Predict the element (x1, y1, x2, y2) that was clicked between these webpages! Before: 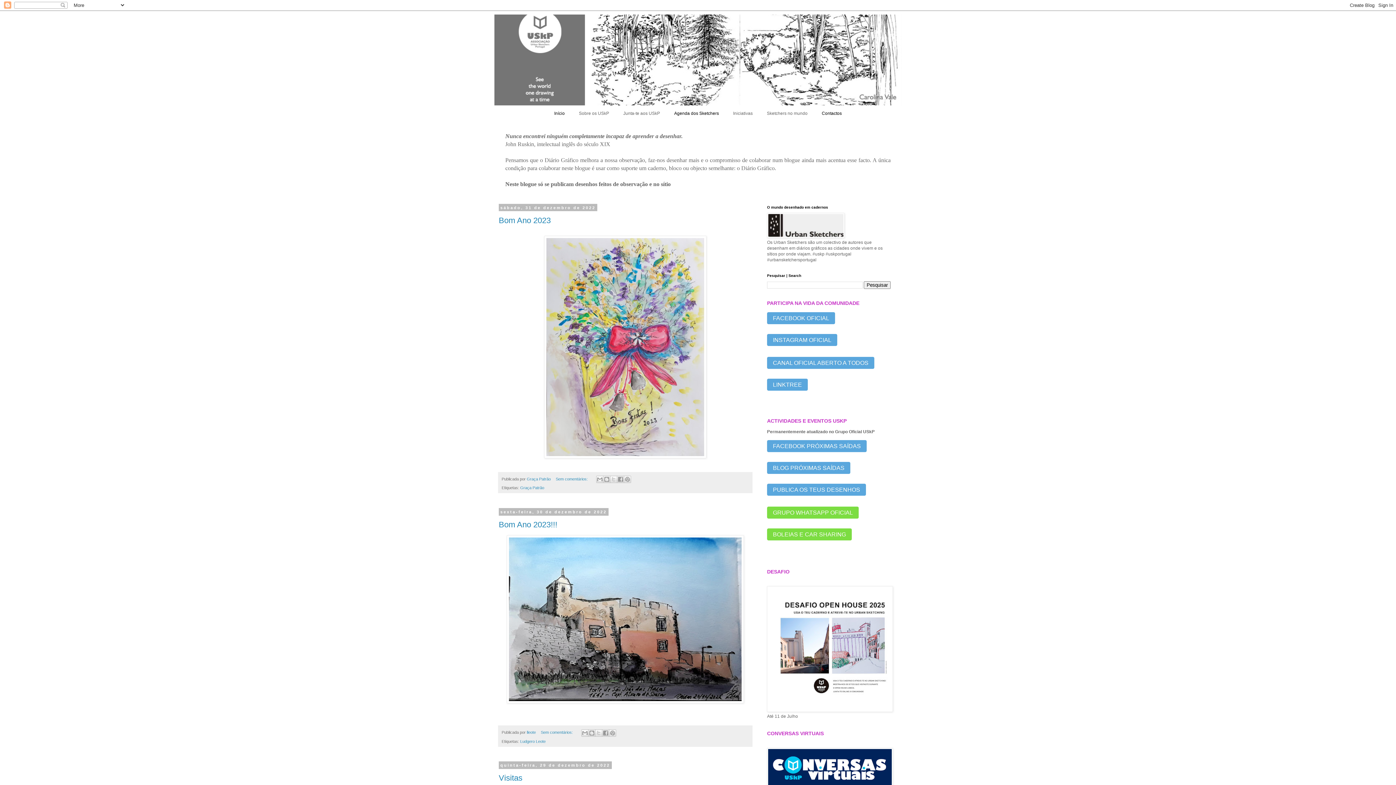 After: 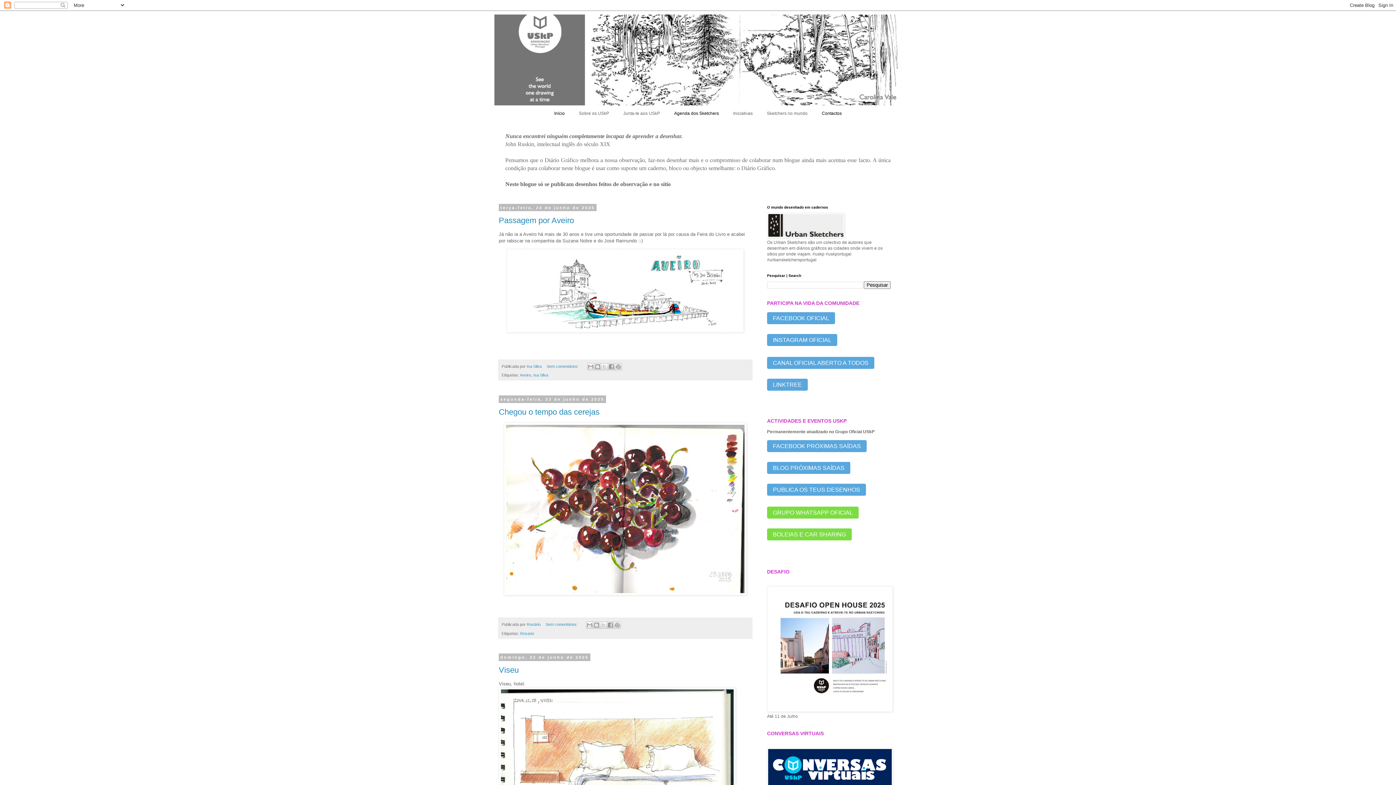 Action: bbox: (494, 14, 901, 105)